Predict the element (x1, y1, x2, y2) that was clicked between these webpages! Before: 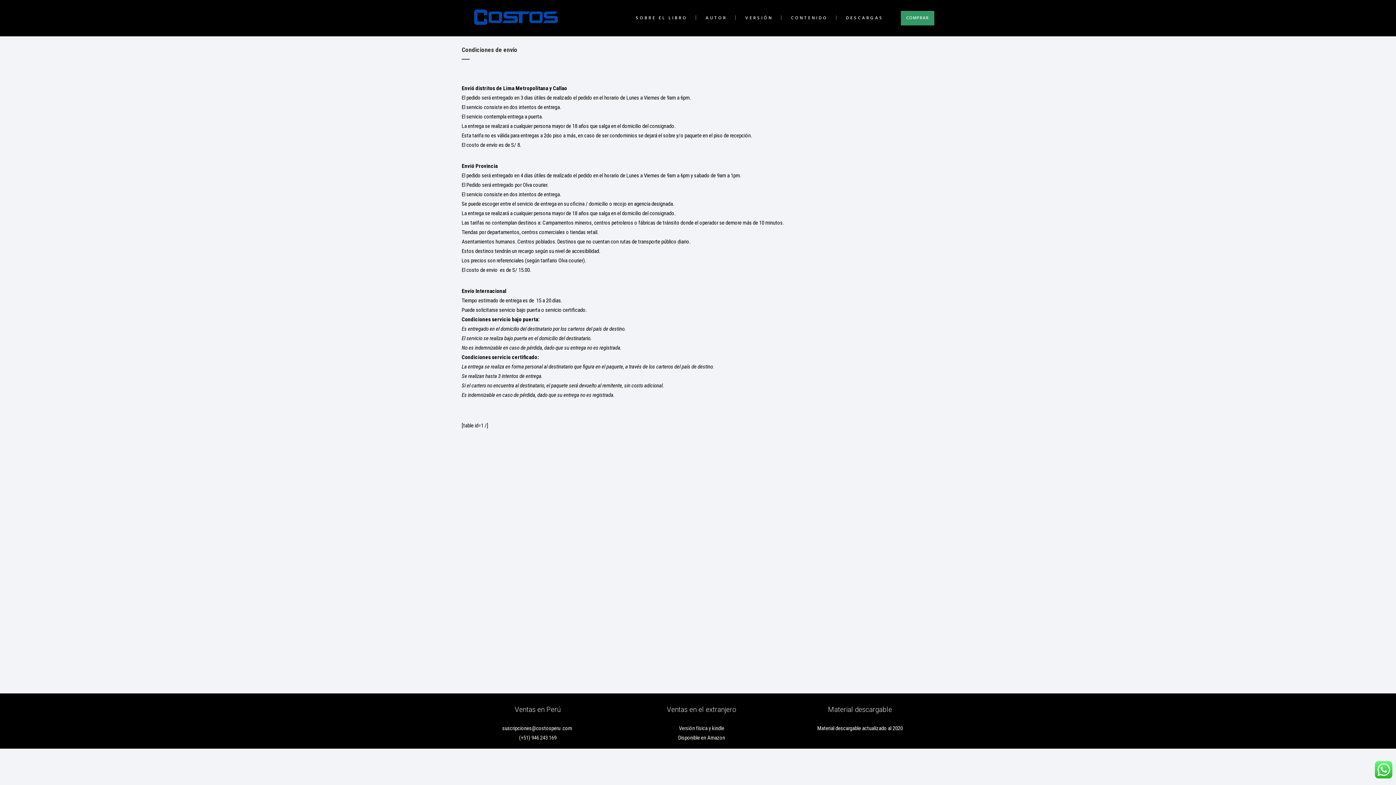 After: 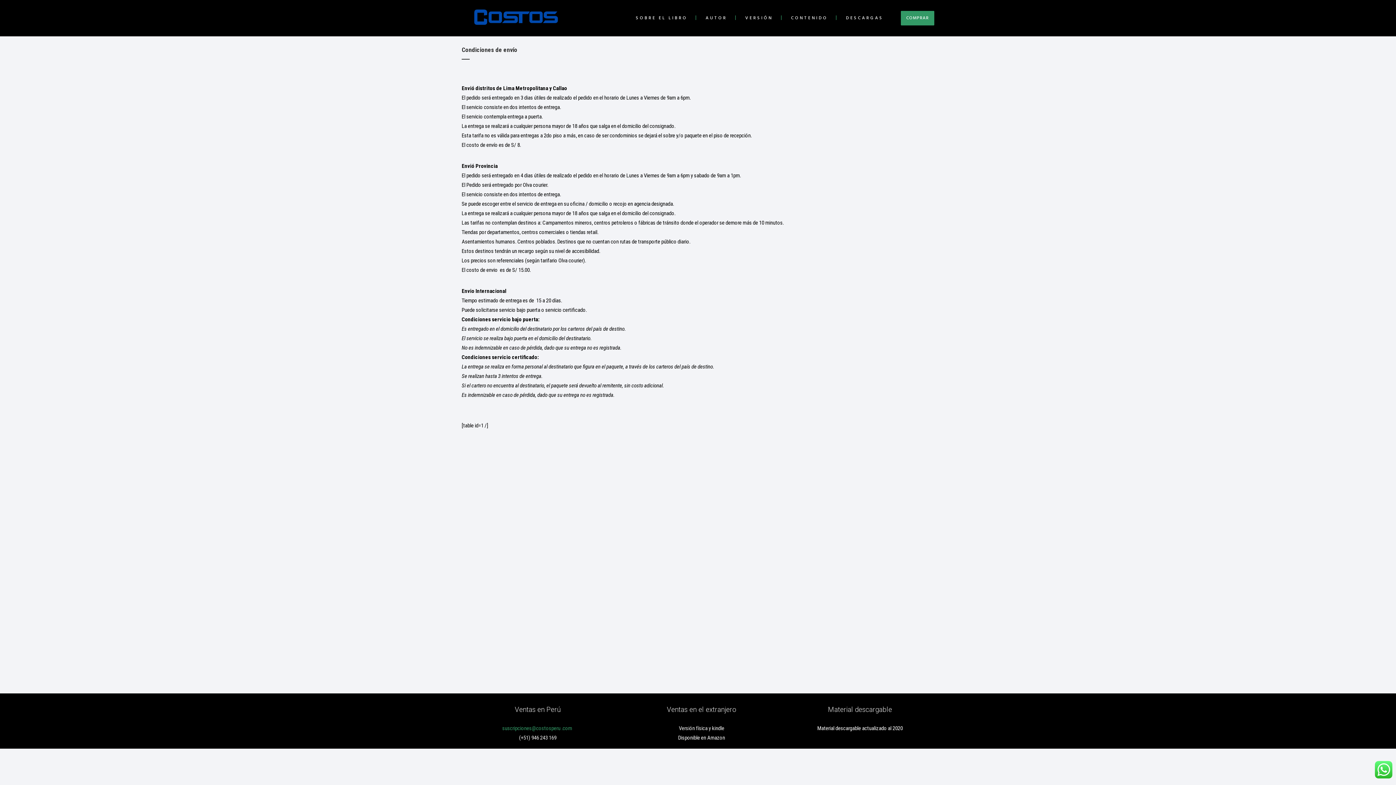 Action: bbox: (502, 725, 573, 732) label: suscripciones@costosperu .com 